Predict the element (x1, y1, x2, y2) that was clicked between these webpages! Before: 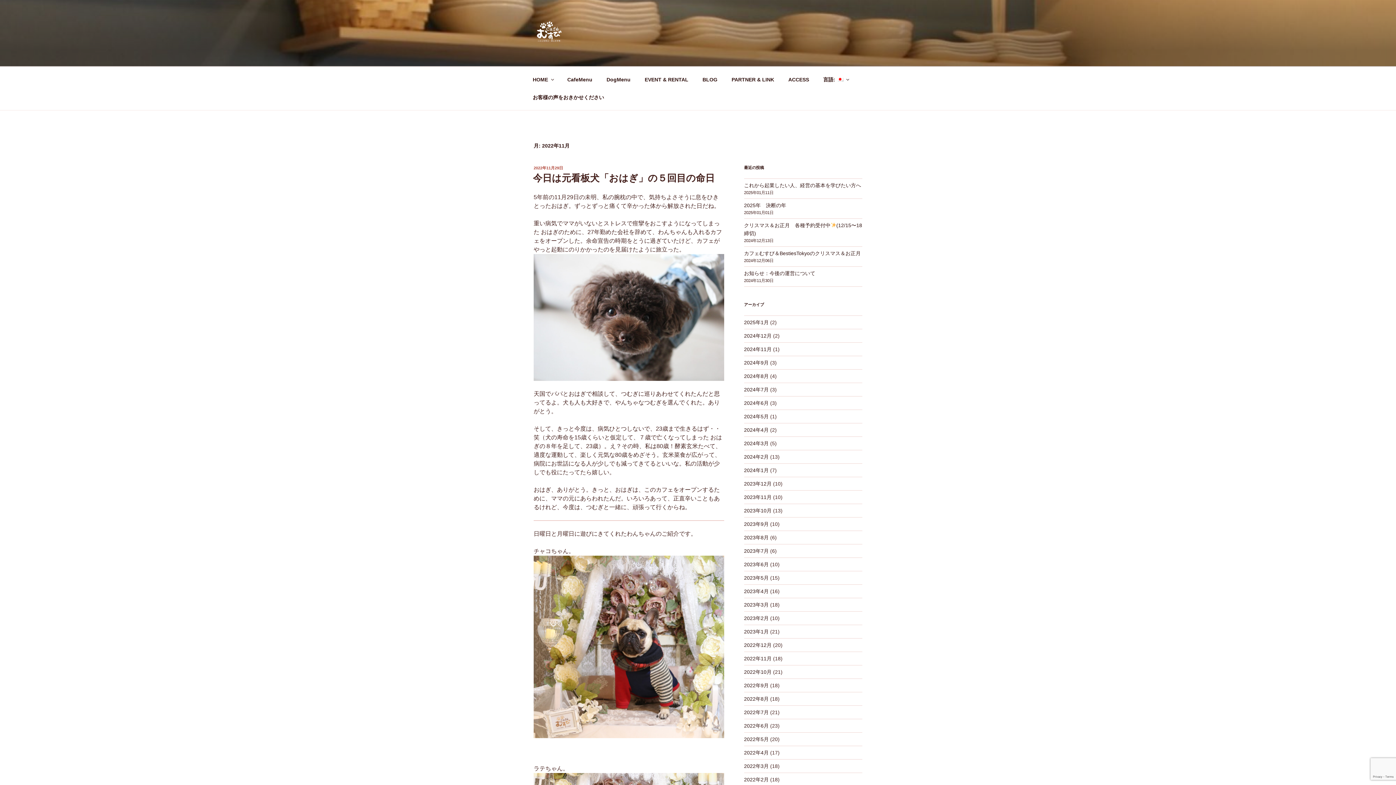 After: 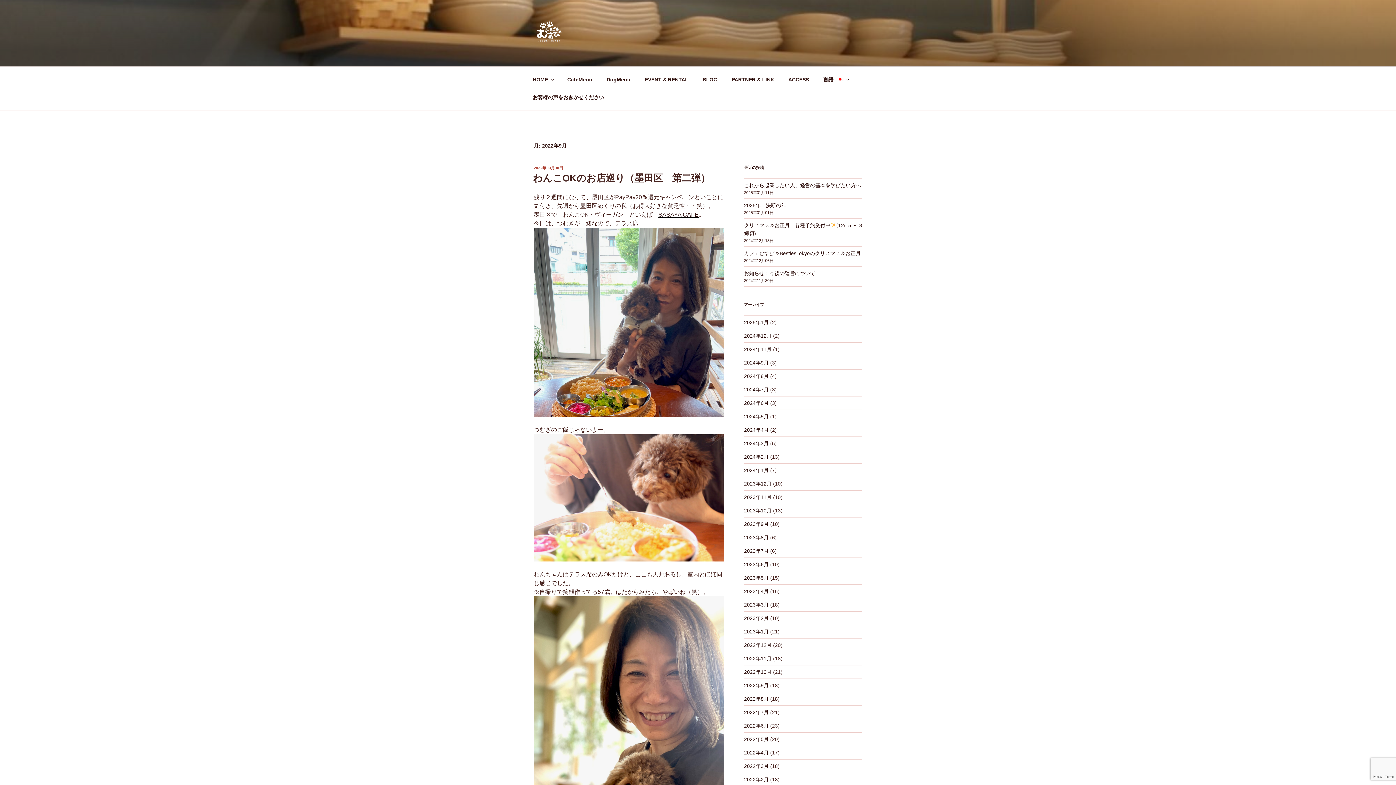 Action: bbox: (744, 682, 768, 688) label: 2022年9月